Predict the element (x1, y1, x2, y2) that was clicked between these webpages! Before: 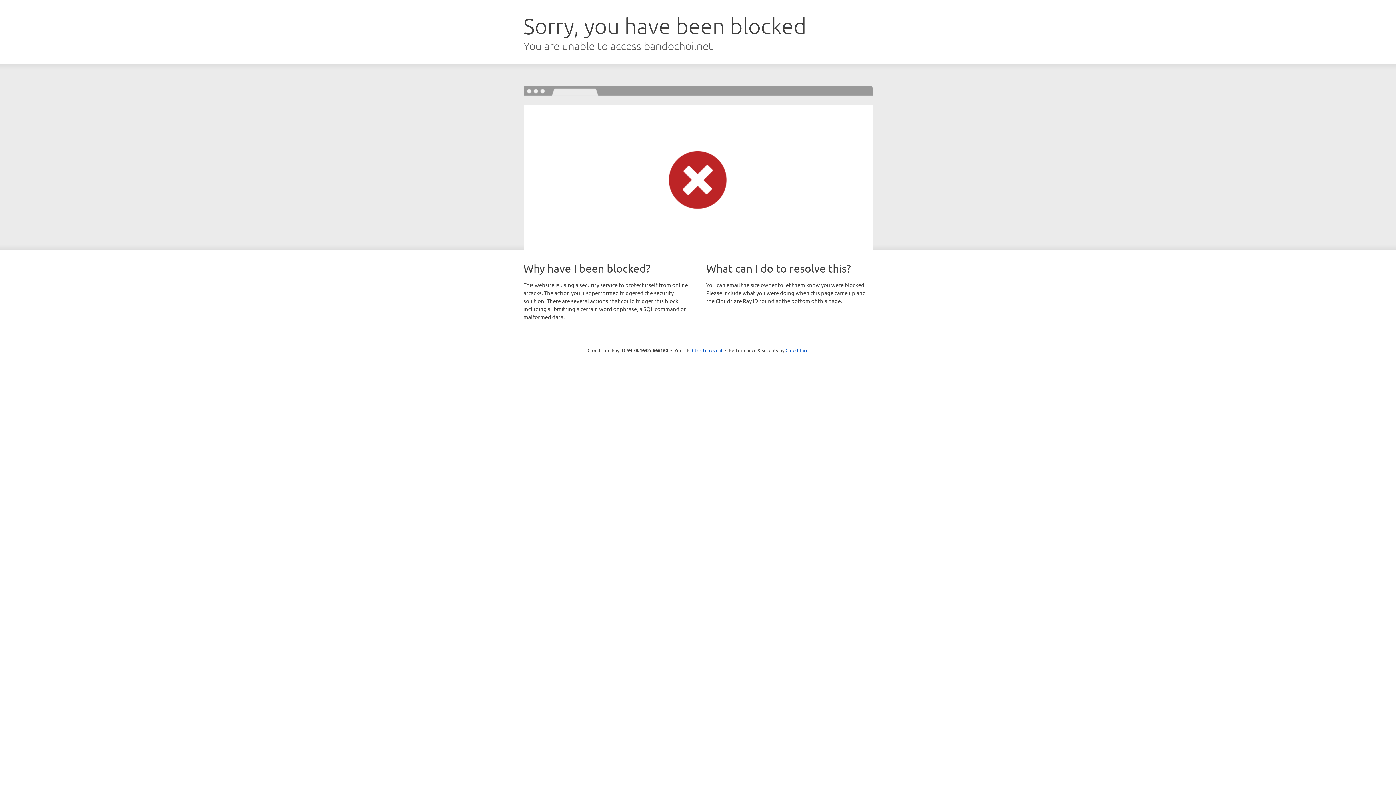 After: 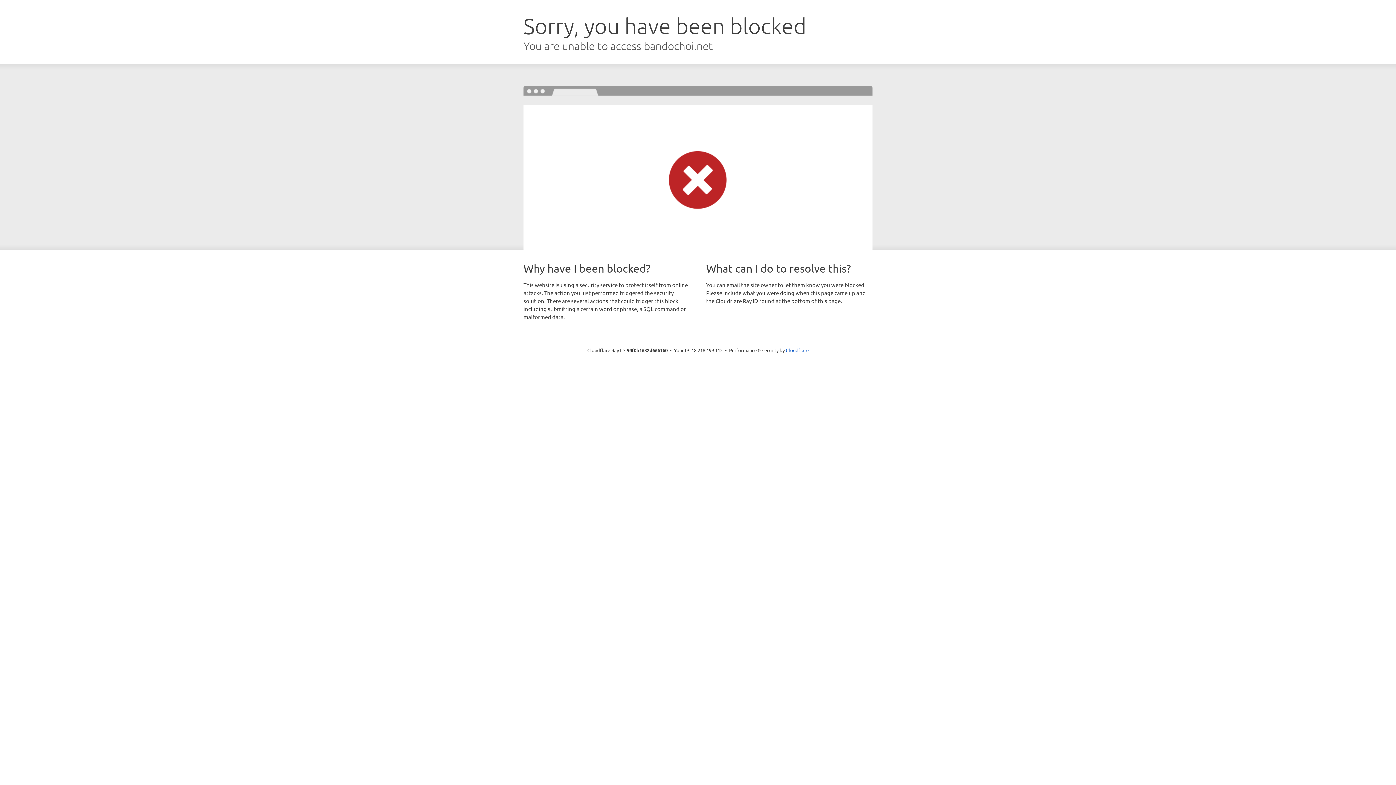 Action: bbox: (692, 346, 722, 353) label: Click to reveal